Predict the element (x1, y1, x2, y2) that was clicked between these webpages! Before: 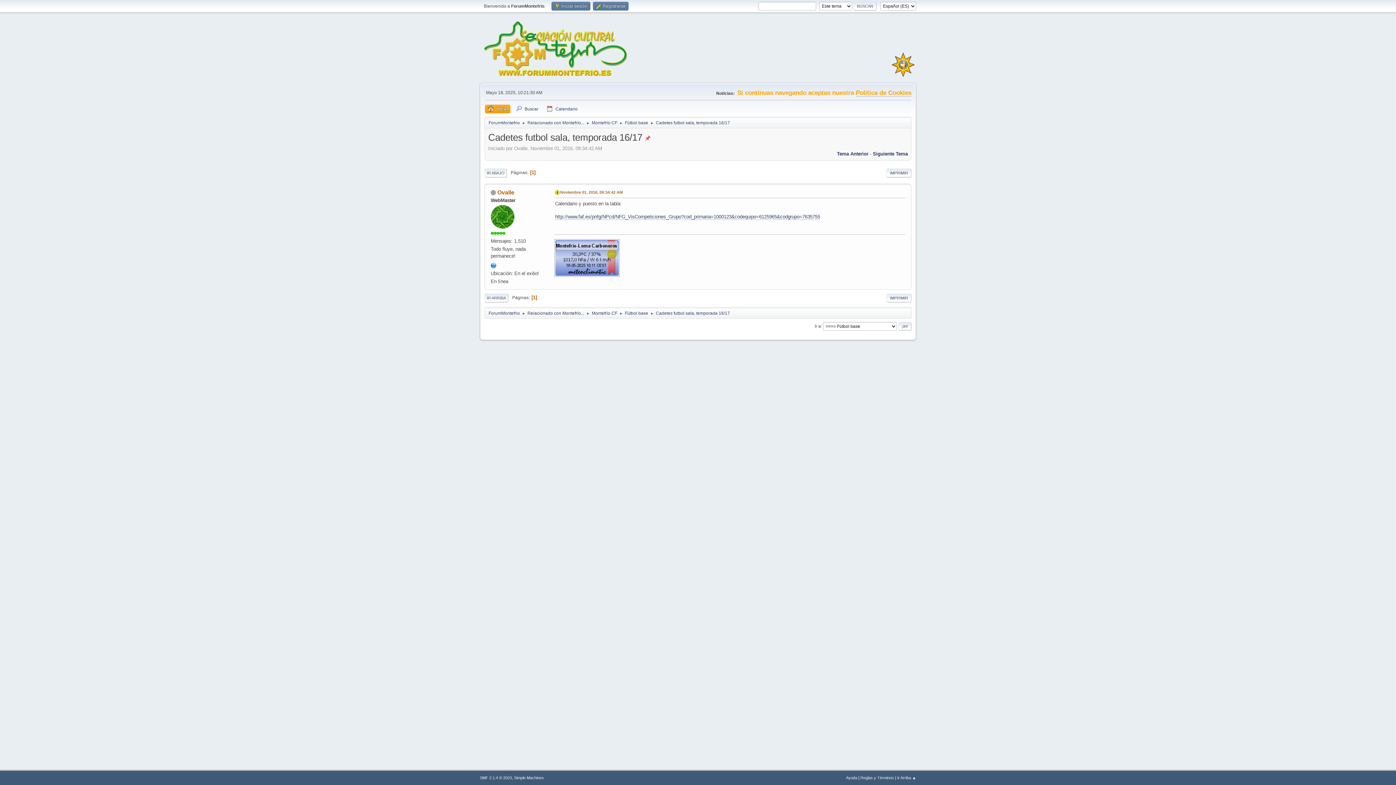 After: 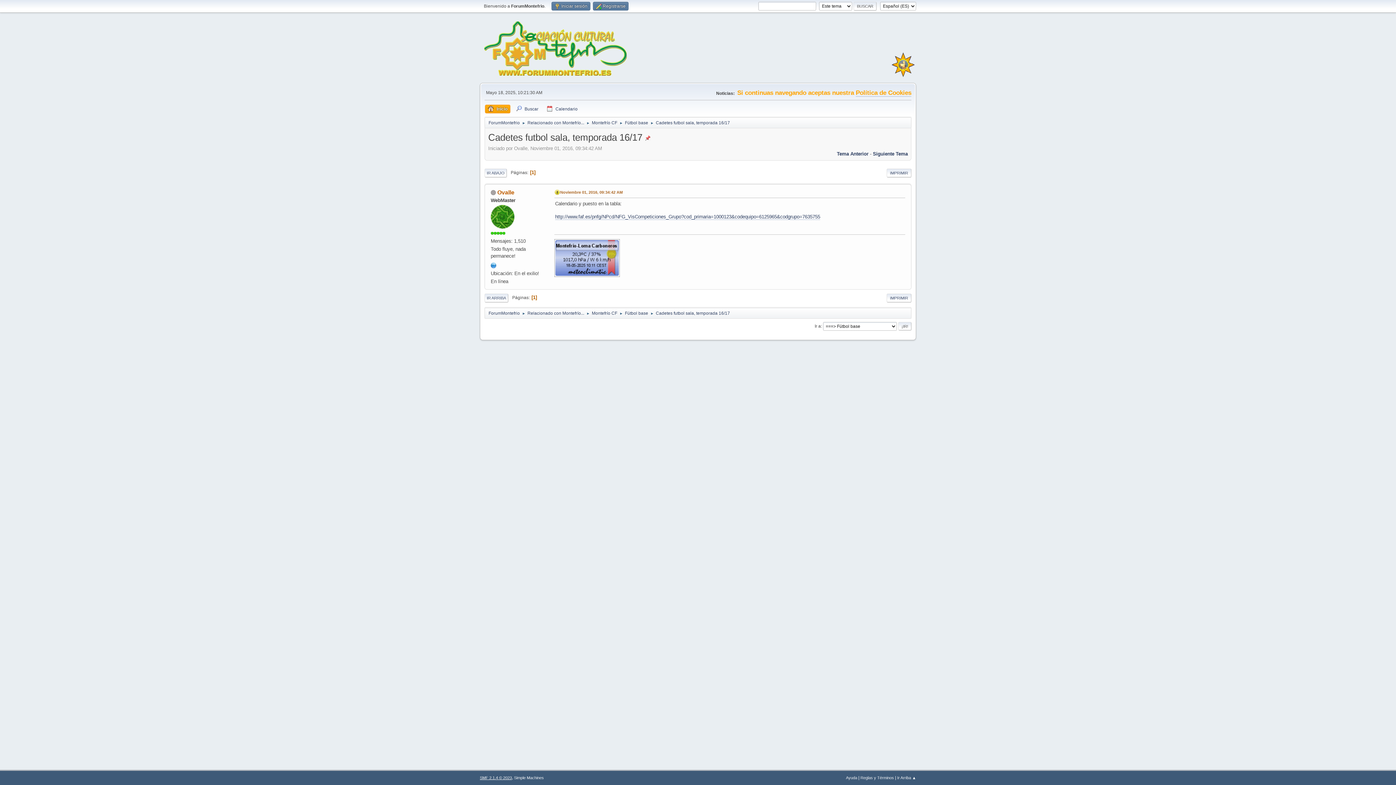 Action: bbox: (480, 776, 512, 780) label: SMF 2.1.4 © 2023